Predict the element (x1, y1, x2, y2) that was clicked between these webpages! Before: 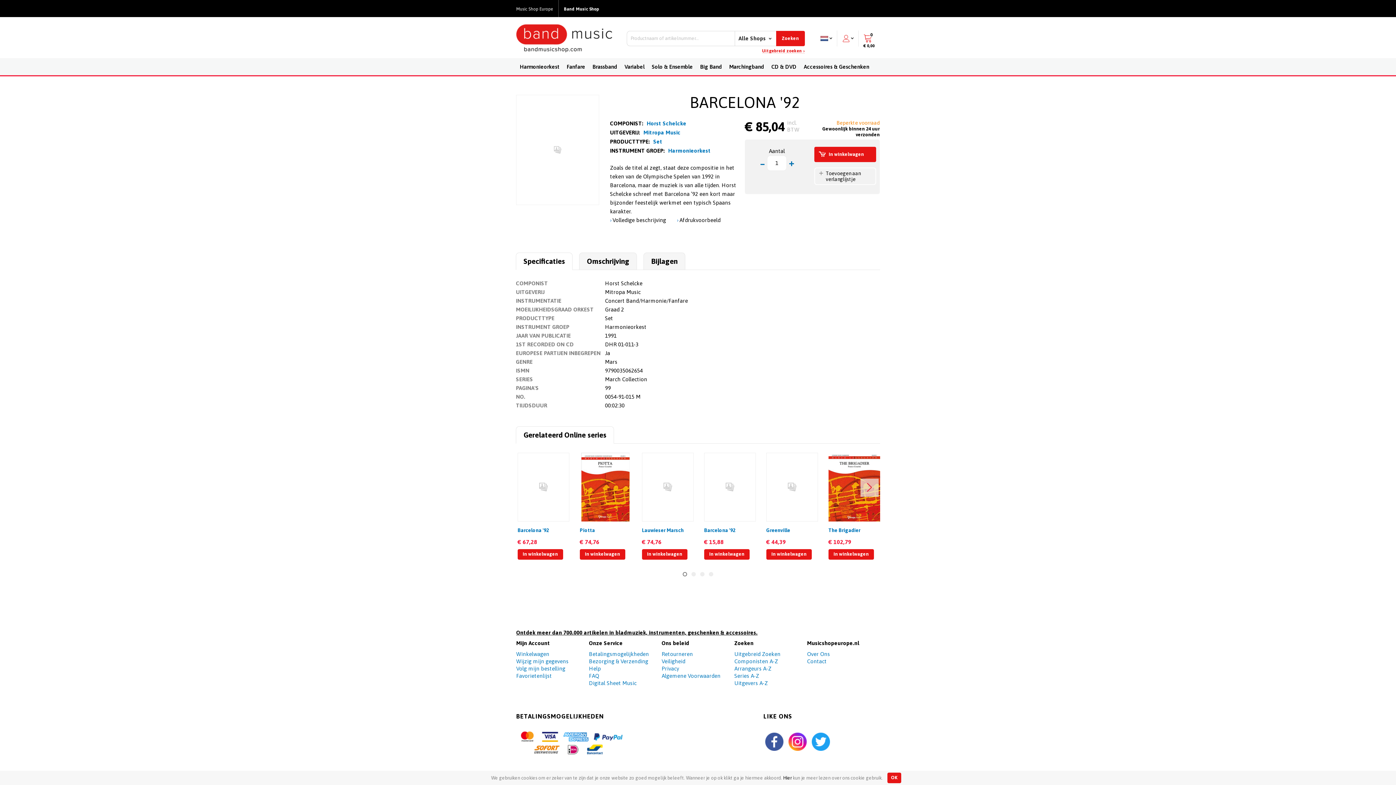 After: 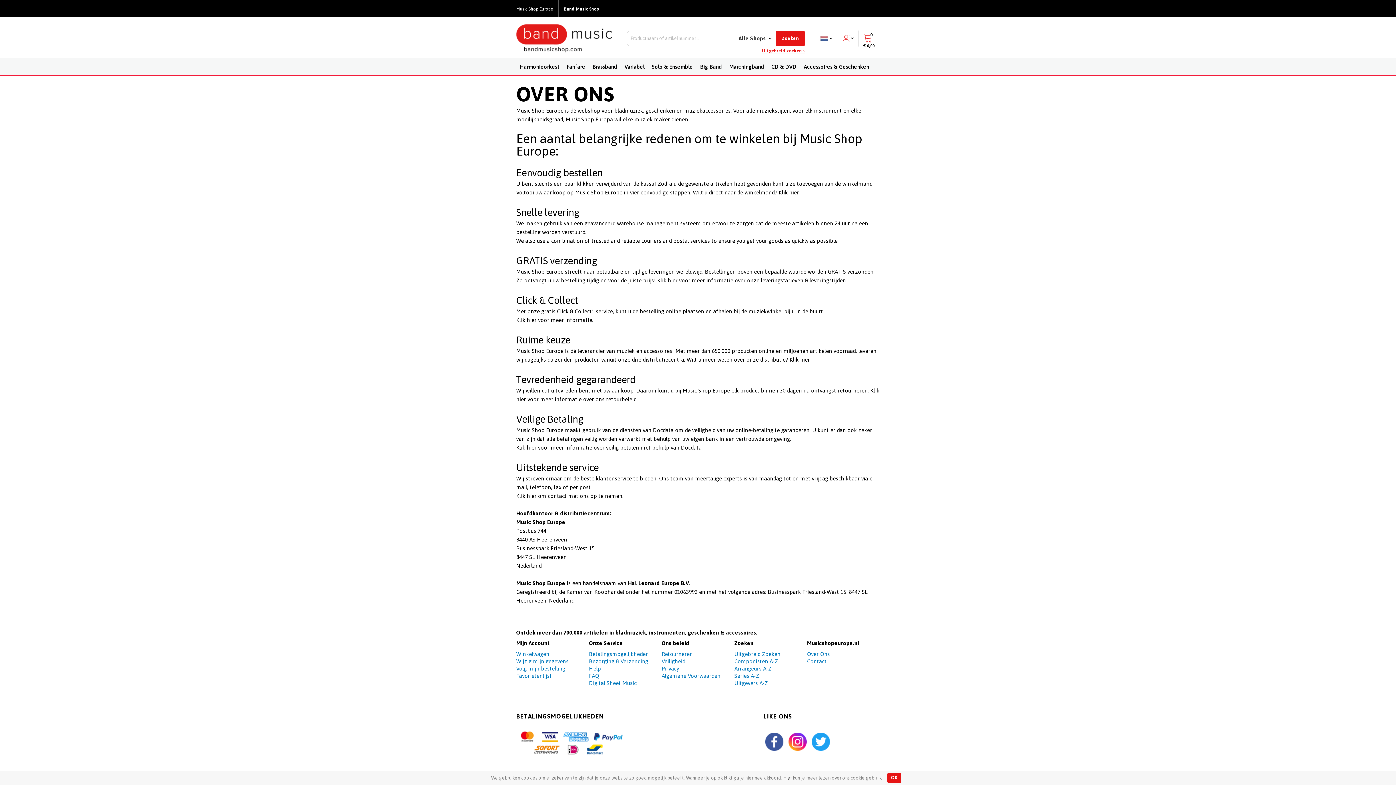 Action: bbox: (807, 651, 830, 657) label: Over Ons